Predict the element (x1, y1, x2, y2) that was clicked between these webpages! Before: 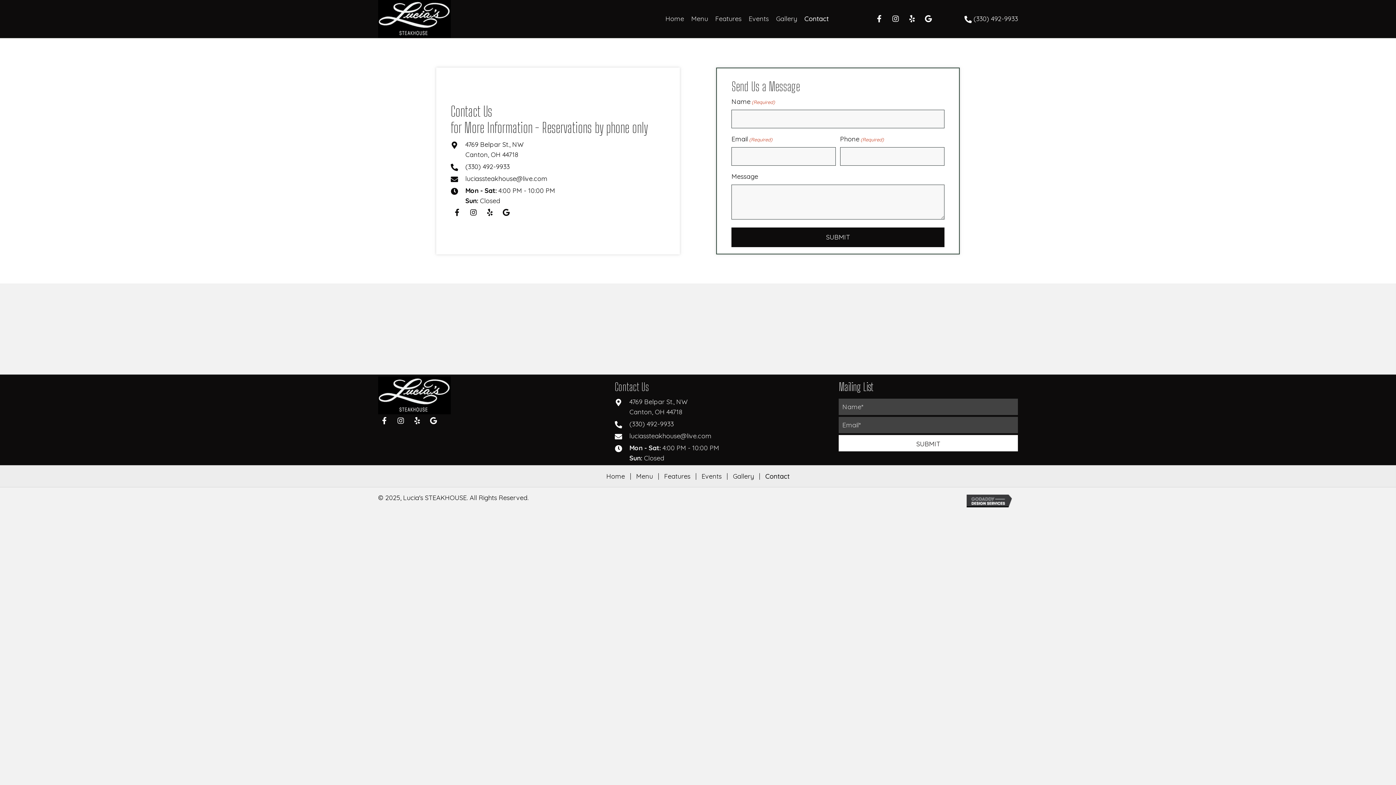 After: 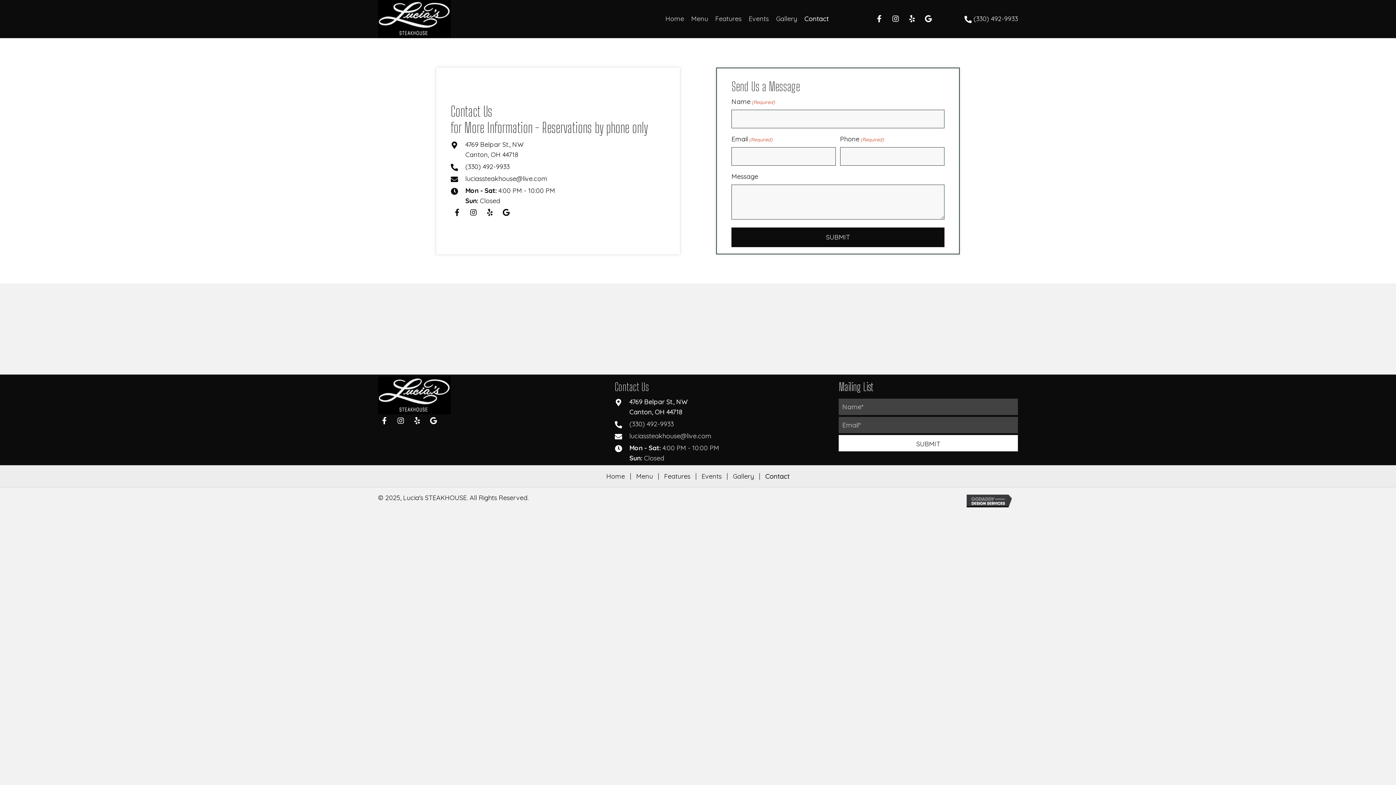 Action: label: 4769 Belpar St., NW
Canton, OH 44718 bbox: (629, 397, 687, 417)